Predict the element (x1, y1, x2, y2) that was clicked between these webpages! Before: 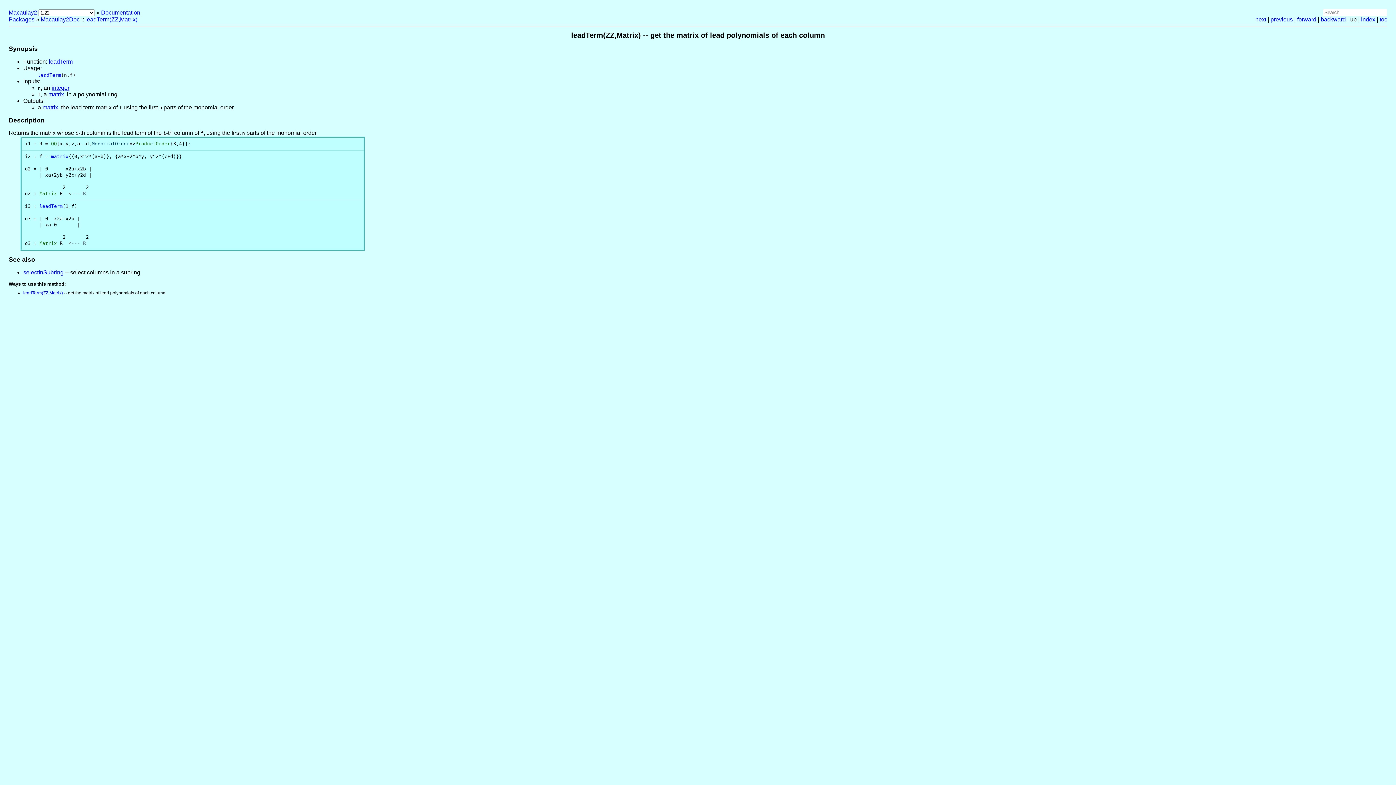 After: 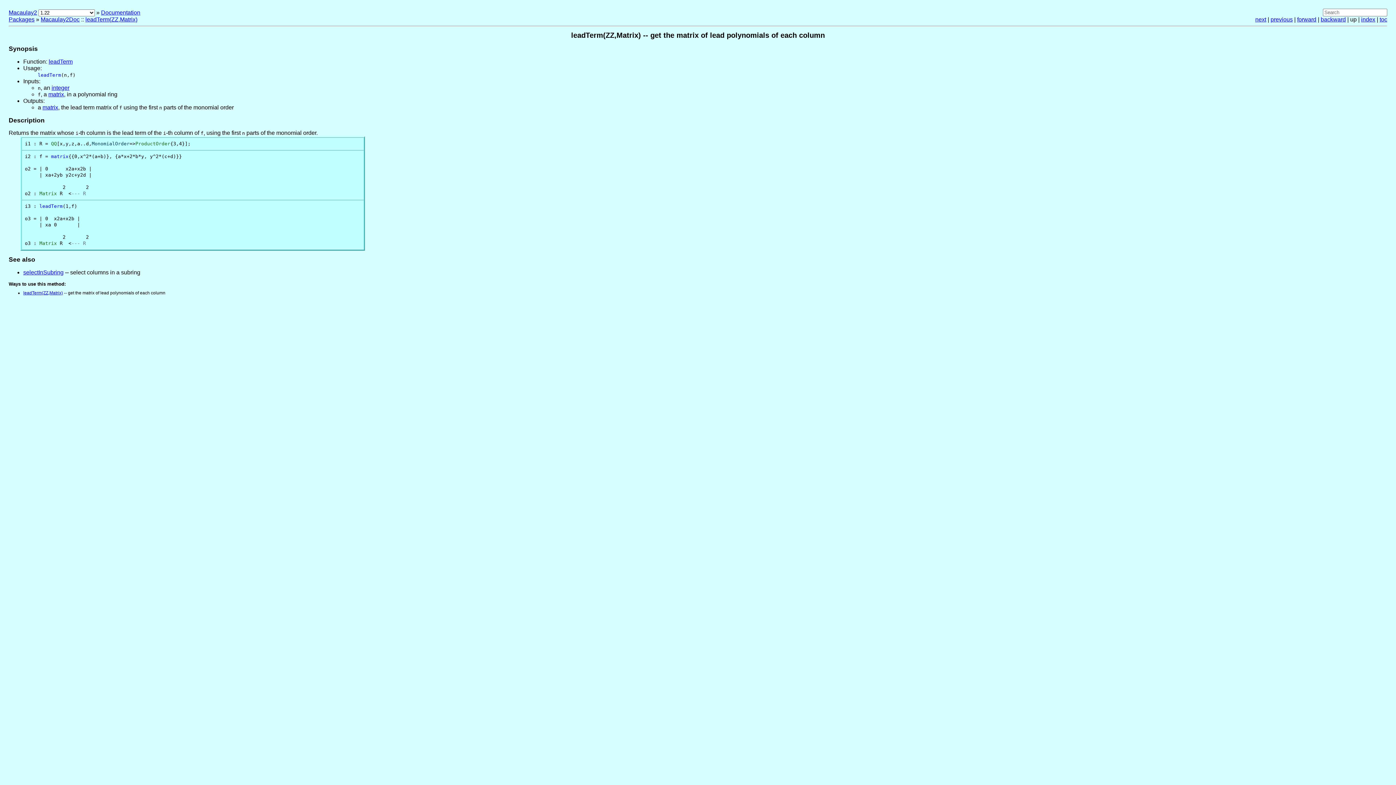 Action: bbox: (23, 290, 62, 295) label: leadTerm(ZZ,Matrix)